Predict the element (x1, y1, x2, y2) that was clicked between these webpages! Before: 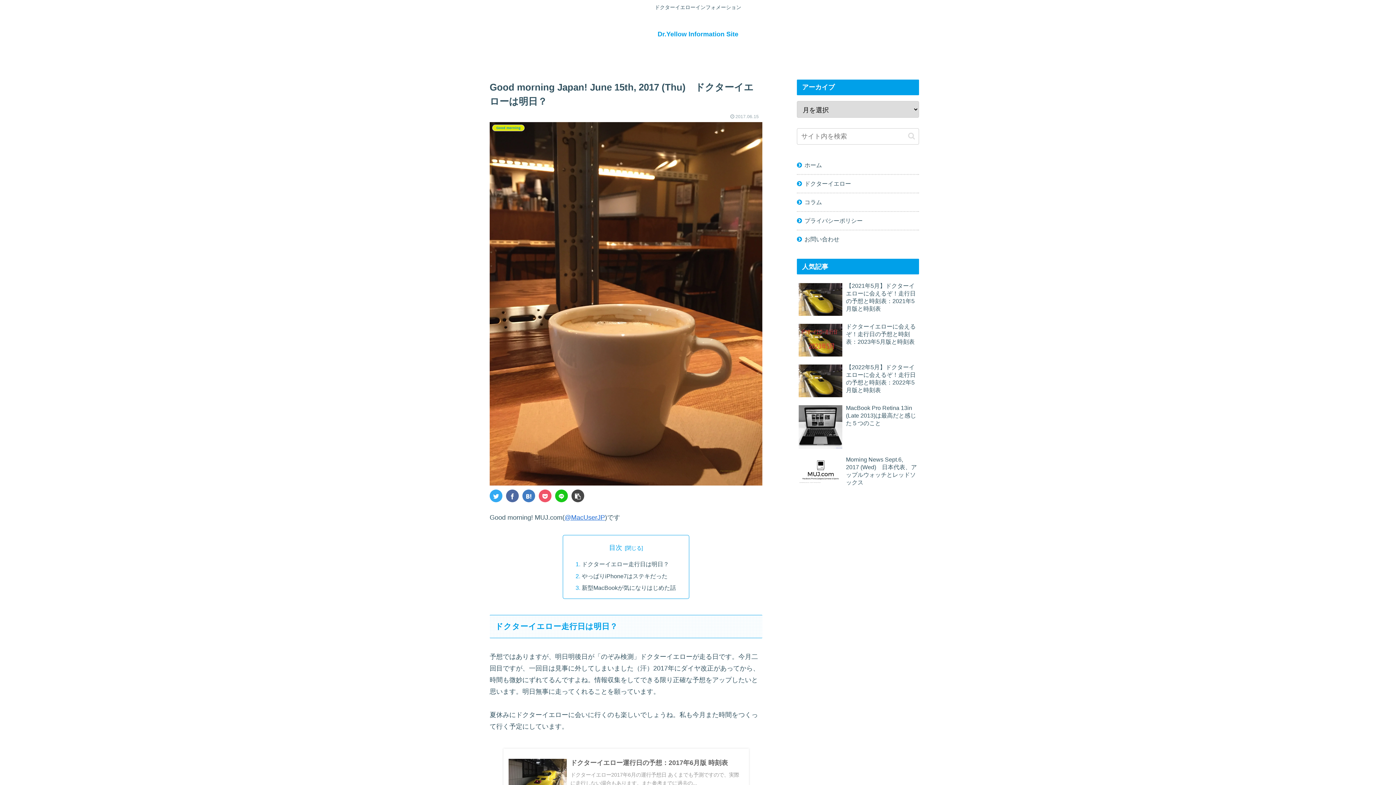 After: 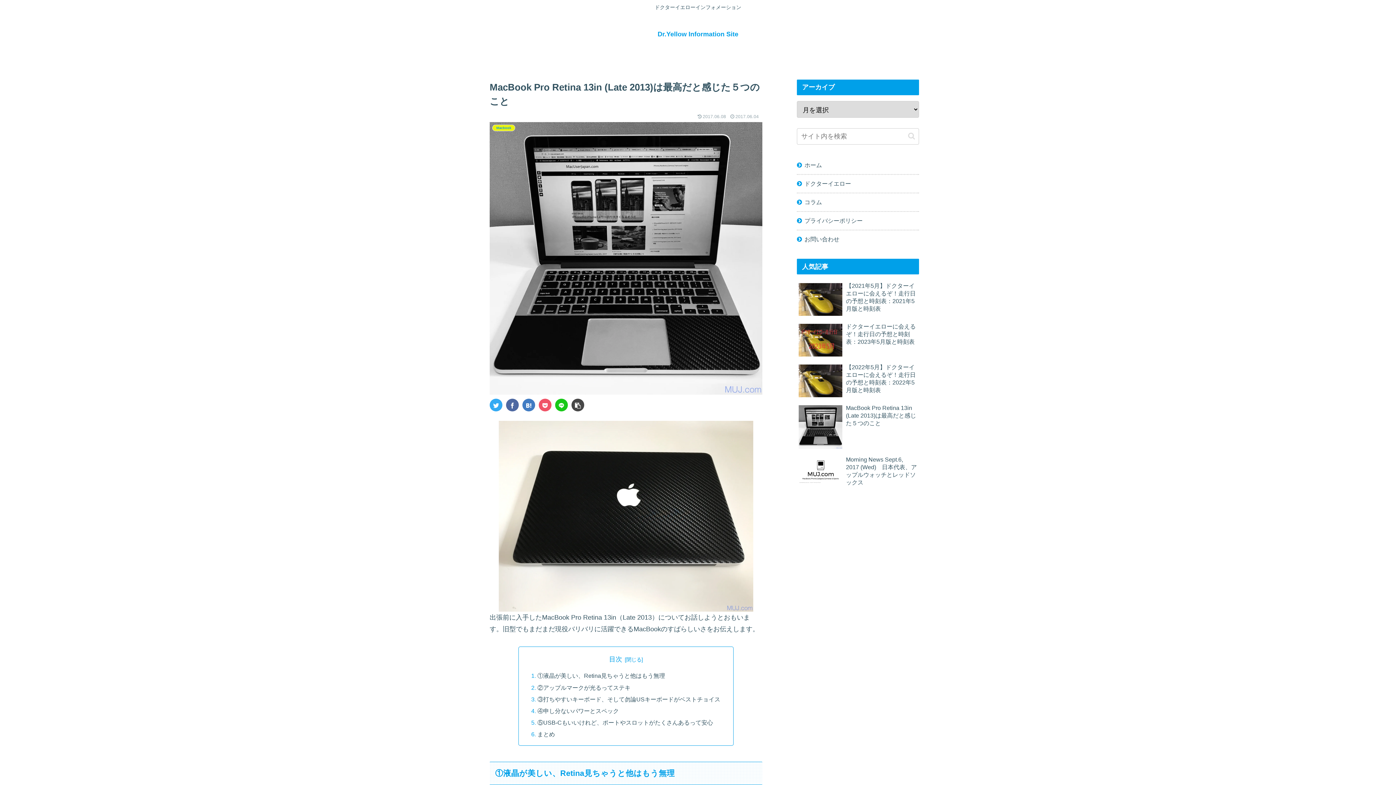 Action: bbox: (797, 402, 919, 452) label: MacBook Pro Retina 13in (Late 2013)は最高だと感じた５つのこと